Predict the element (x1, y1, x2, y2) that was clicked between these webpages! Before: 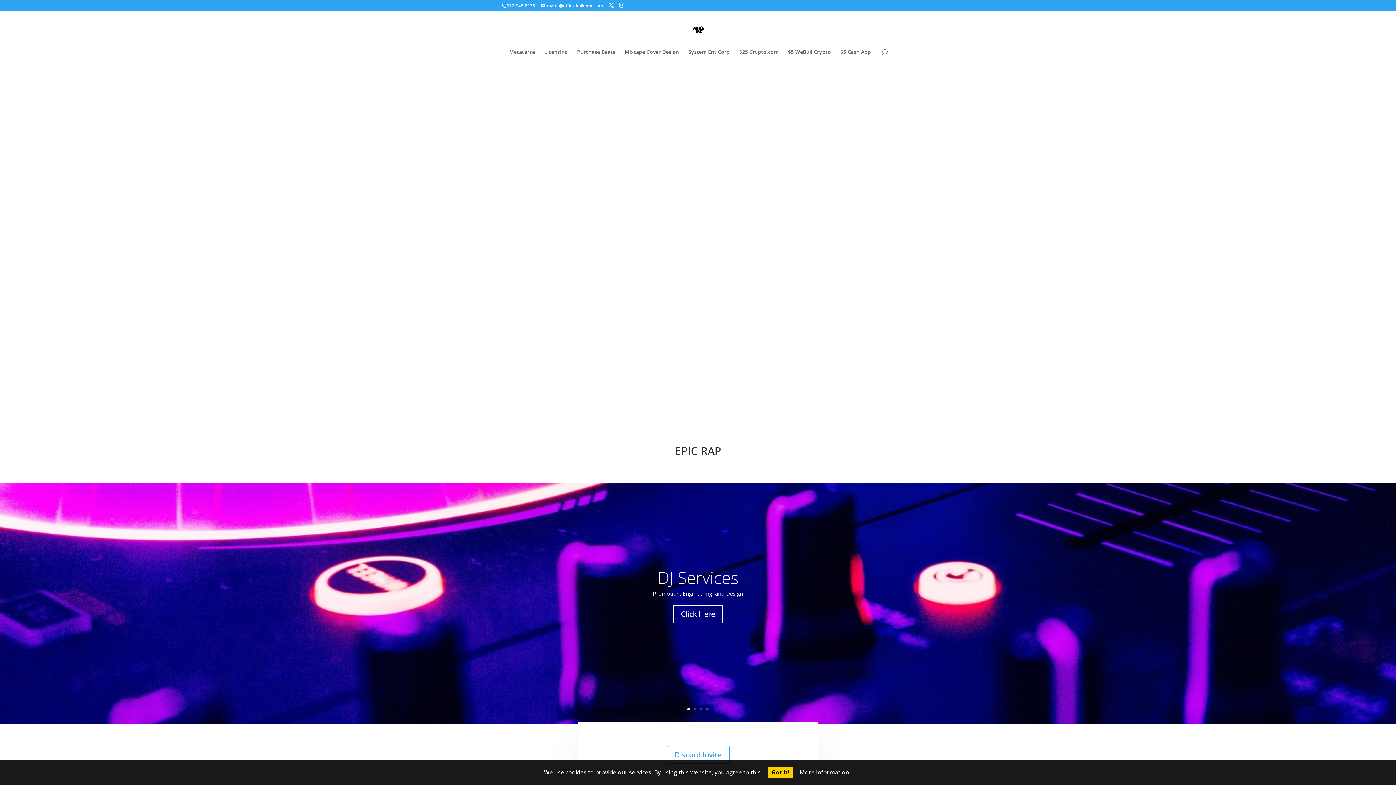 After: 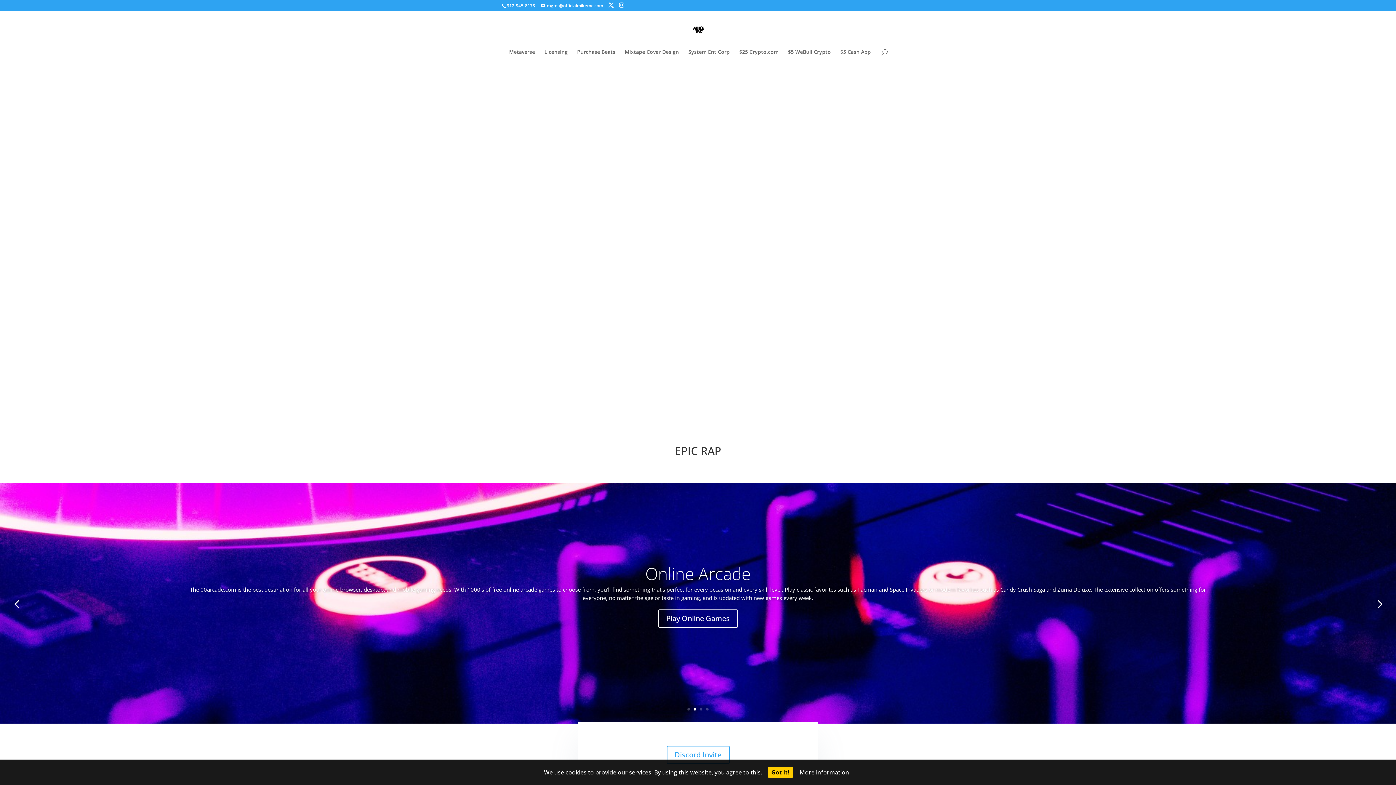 Action: label: 2 bbox: (693, 708, 696, 710)